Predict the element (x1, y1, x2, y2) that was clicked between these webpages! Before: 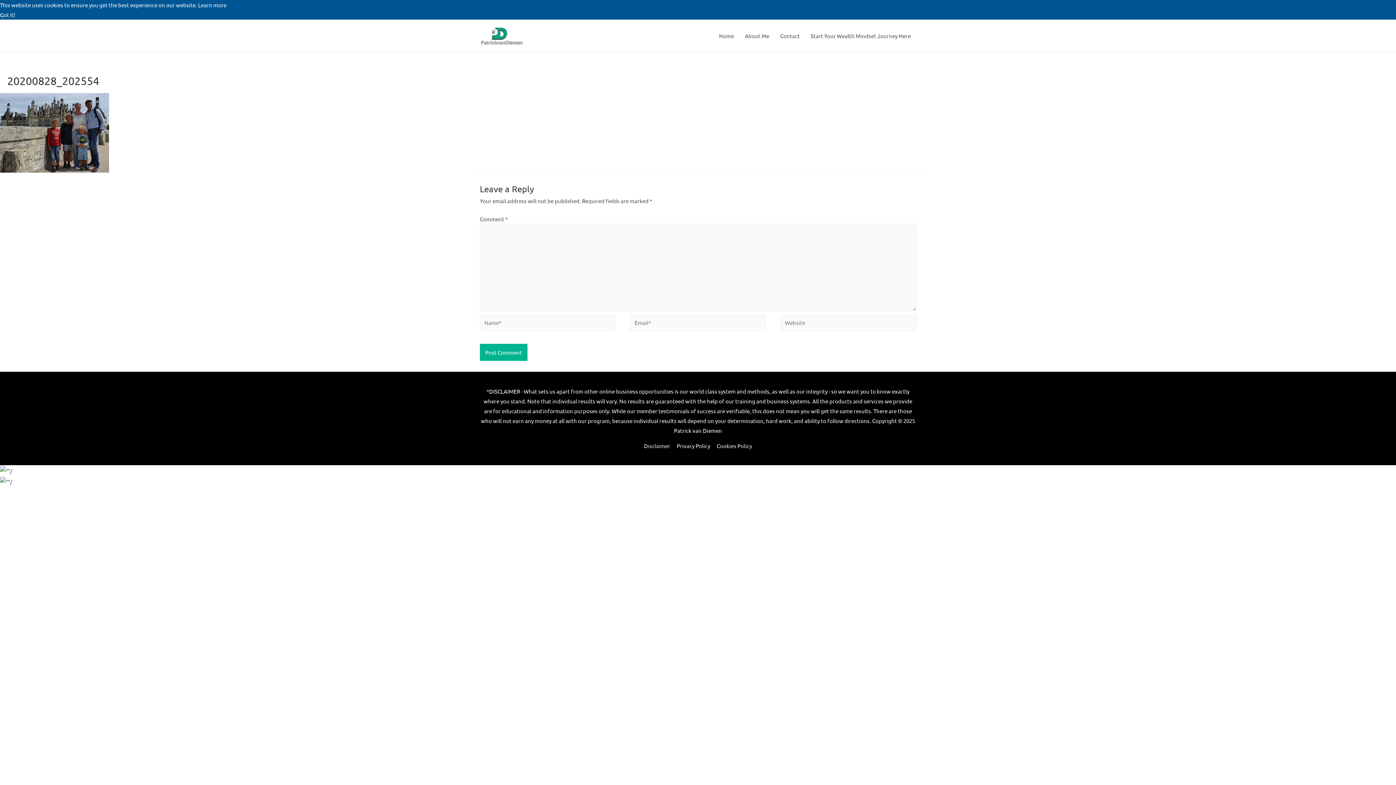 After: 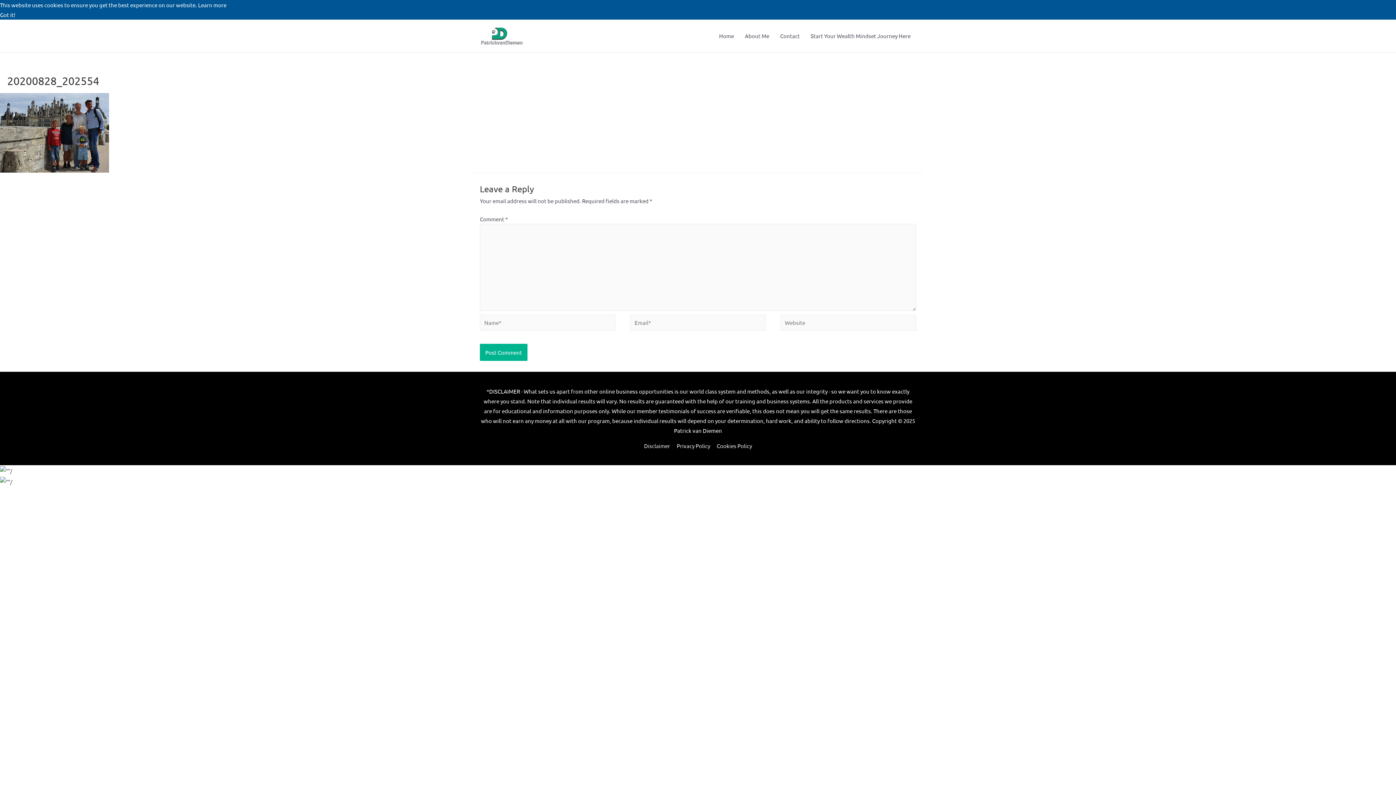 Action: bbox: (198, 1, 226, 8) label: learn more about cookies